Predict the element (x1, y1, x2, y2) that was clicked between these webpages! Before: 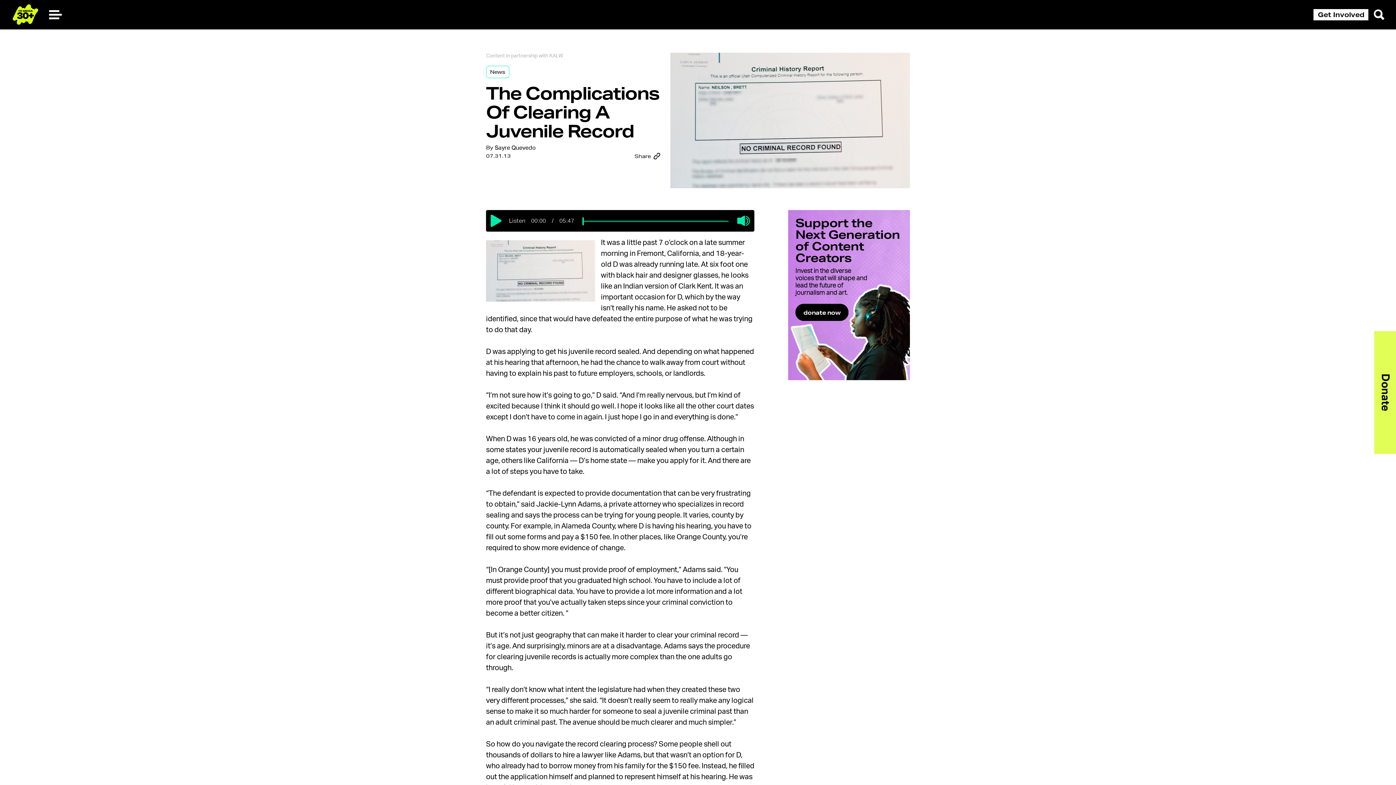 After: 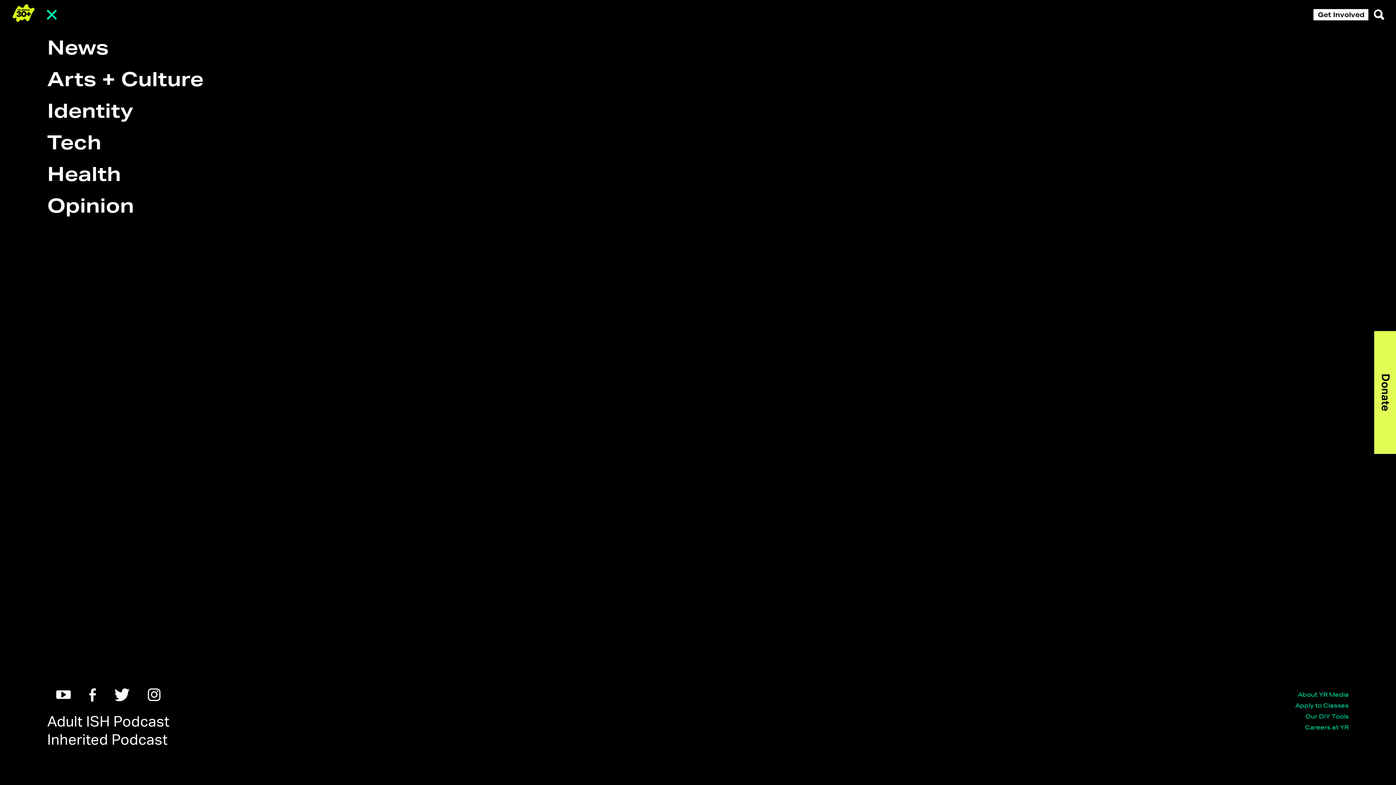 Action: bbox: (49, 10, 61, 19)